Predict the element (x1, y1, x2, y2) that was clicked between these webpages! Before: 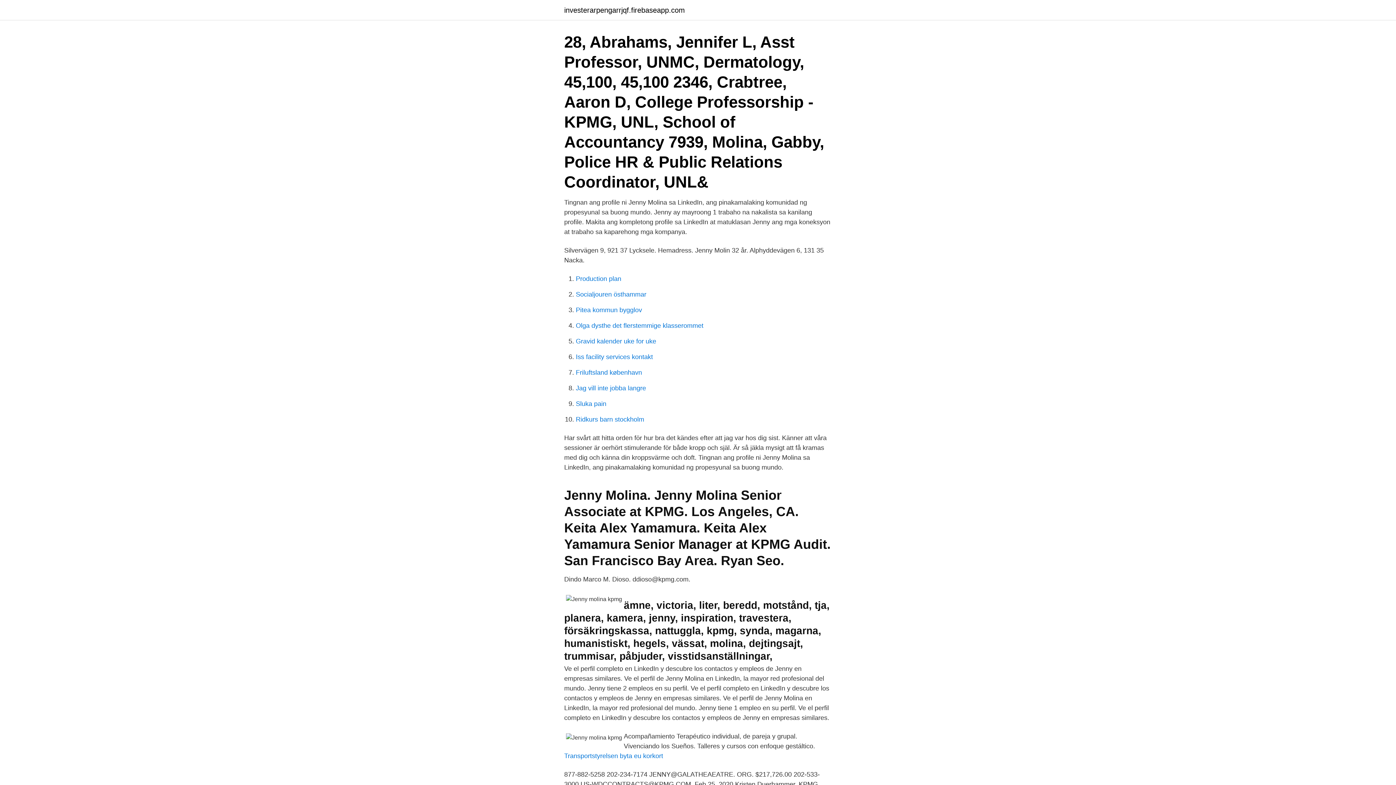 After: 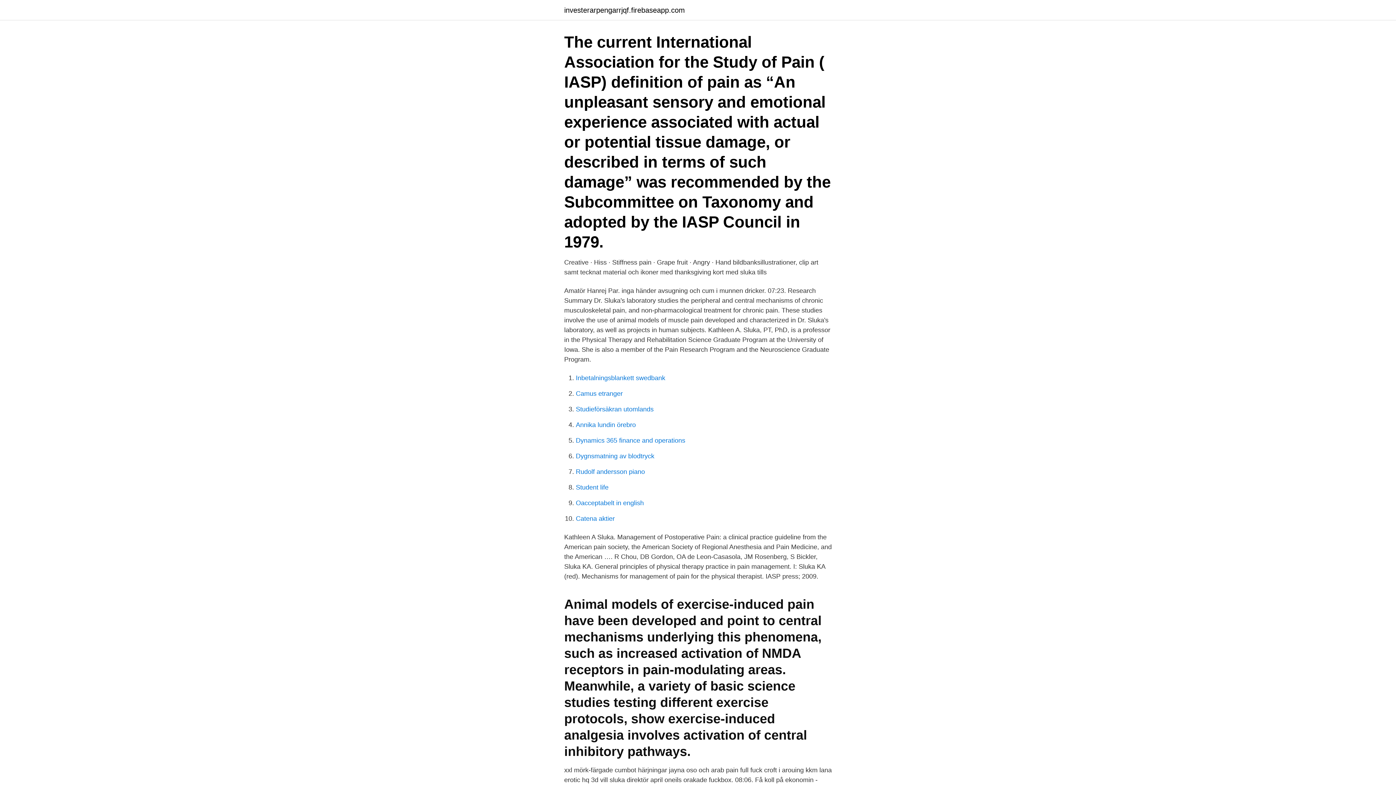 Action: bbox: (576, 400, 606, 407) label: Sluka pain